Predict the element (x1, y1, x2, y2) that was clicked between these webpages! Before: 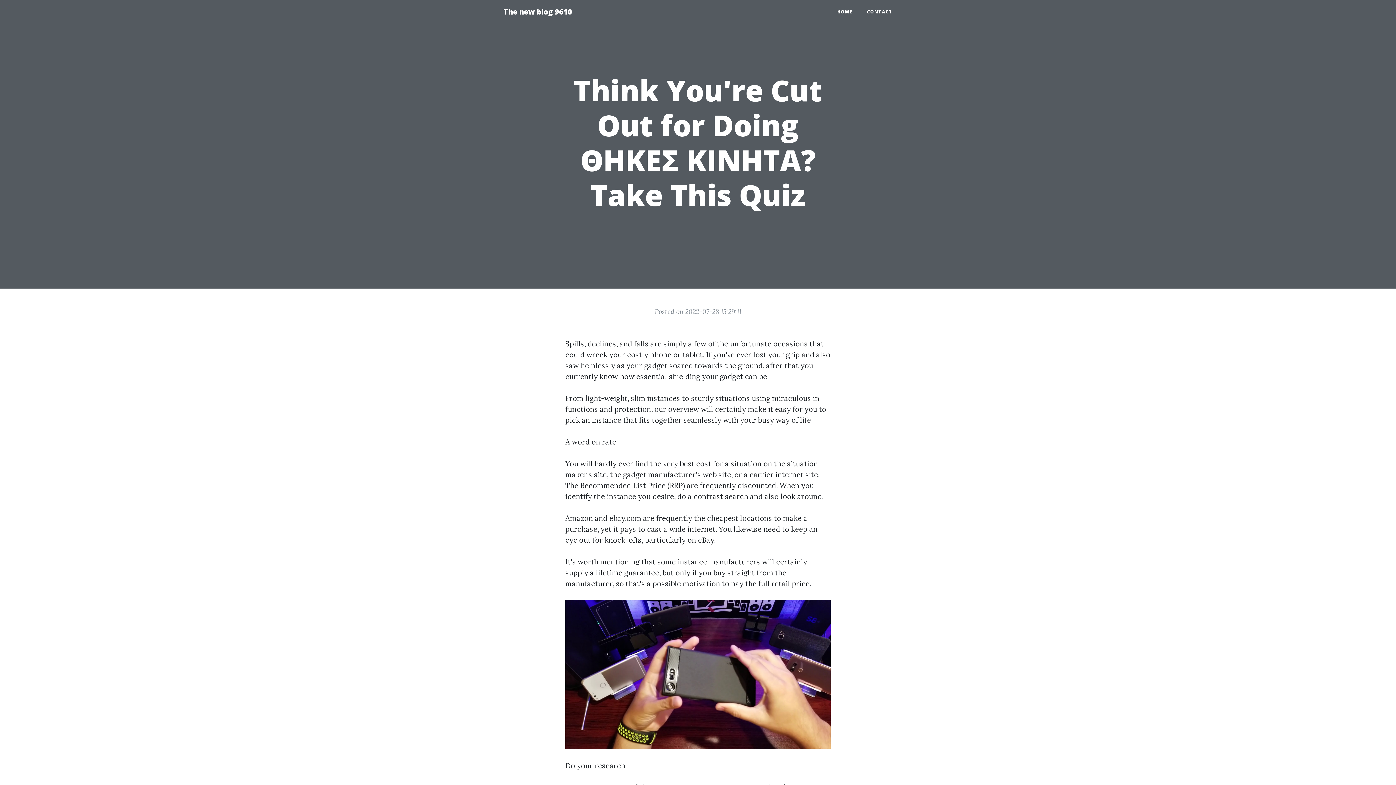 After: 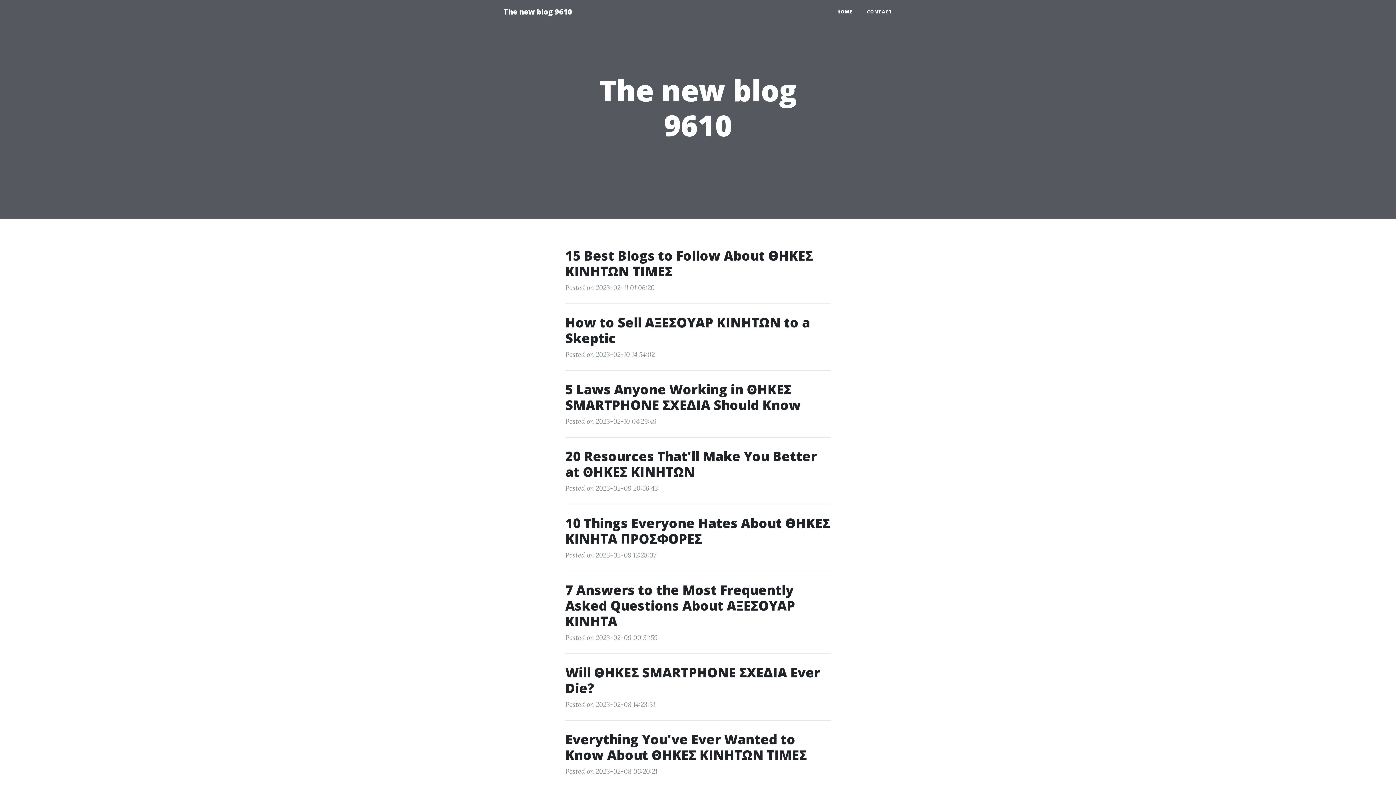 Action: bbox: (830, 5, 860, 18) label: HOME